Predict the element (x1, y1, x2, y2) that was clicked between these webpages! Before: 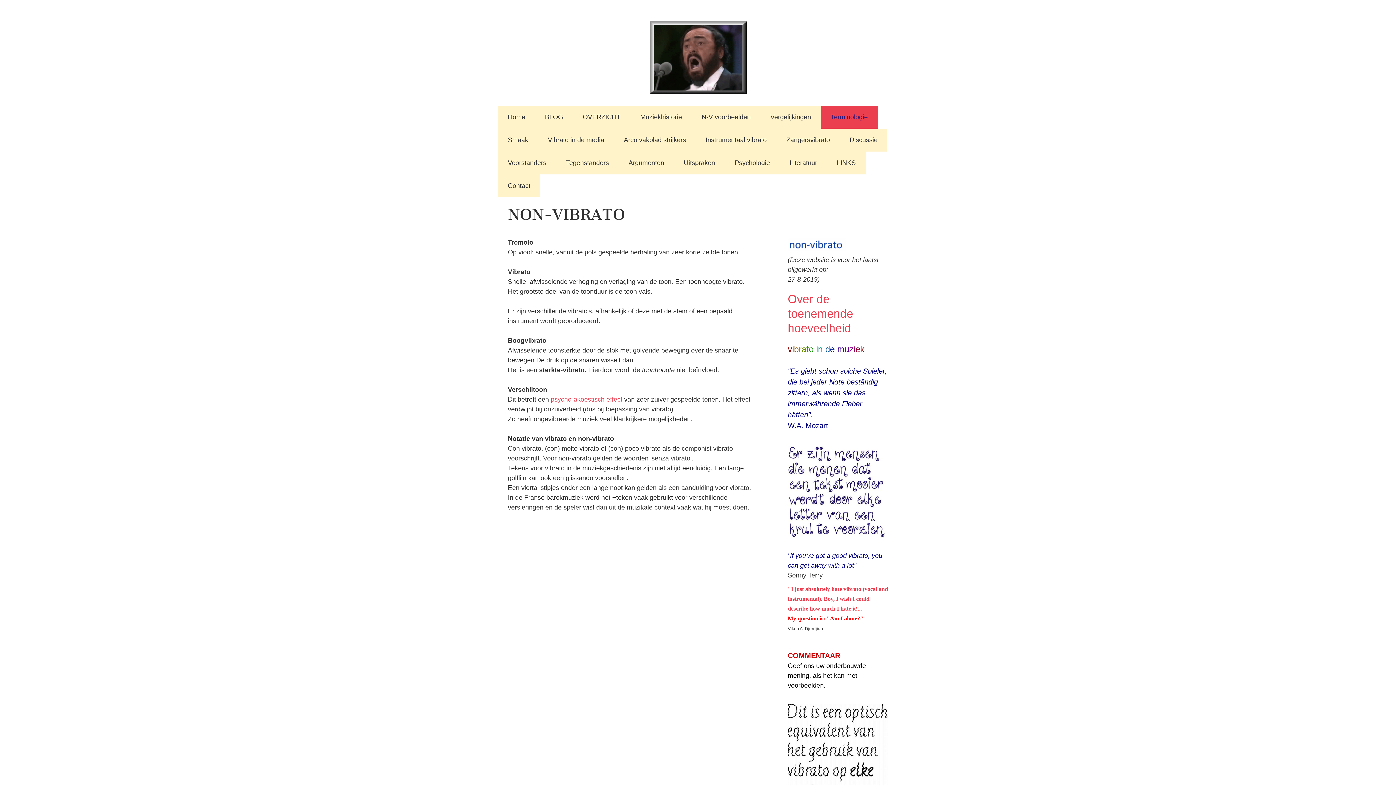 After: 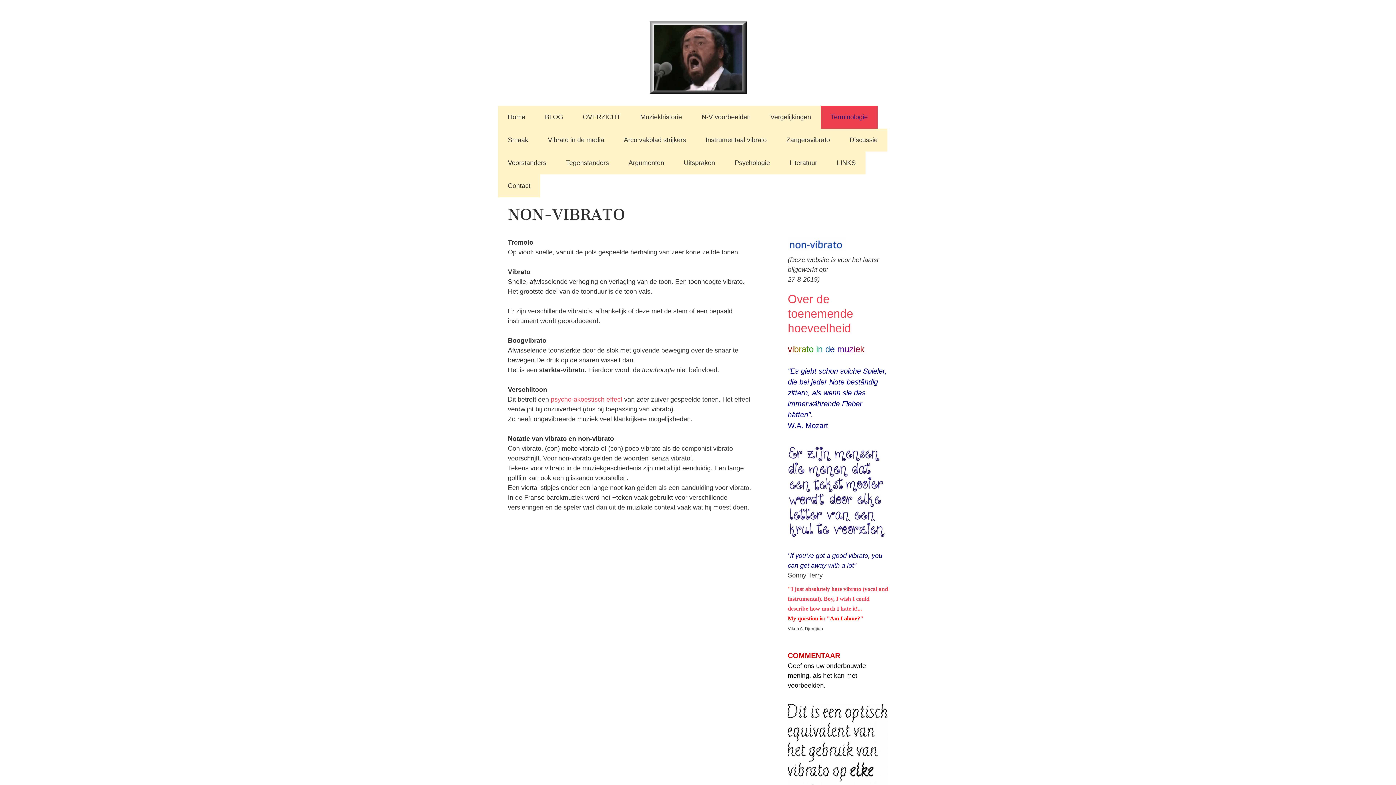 Action: bbox: (821, 105, 877, 128) label: Terminologie